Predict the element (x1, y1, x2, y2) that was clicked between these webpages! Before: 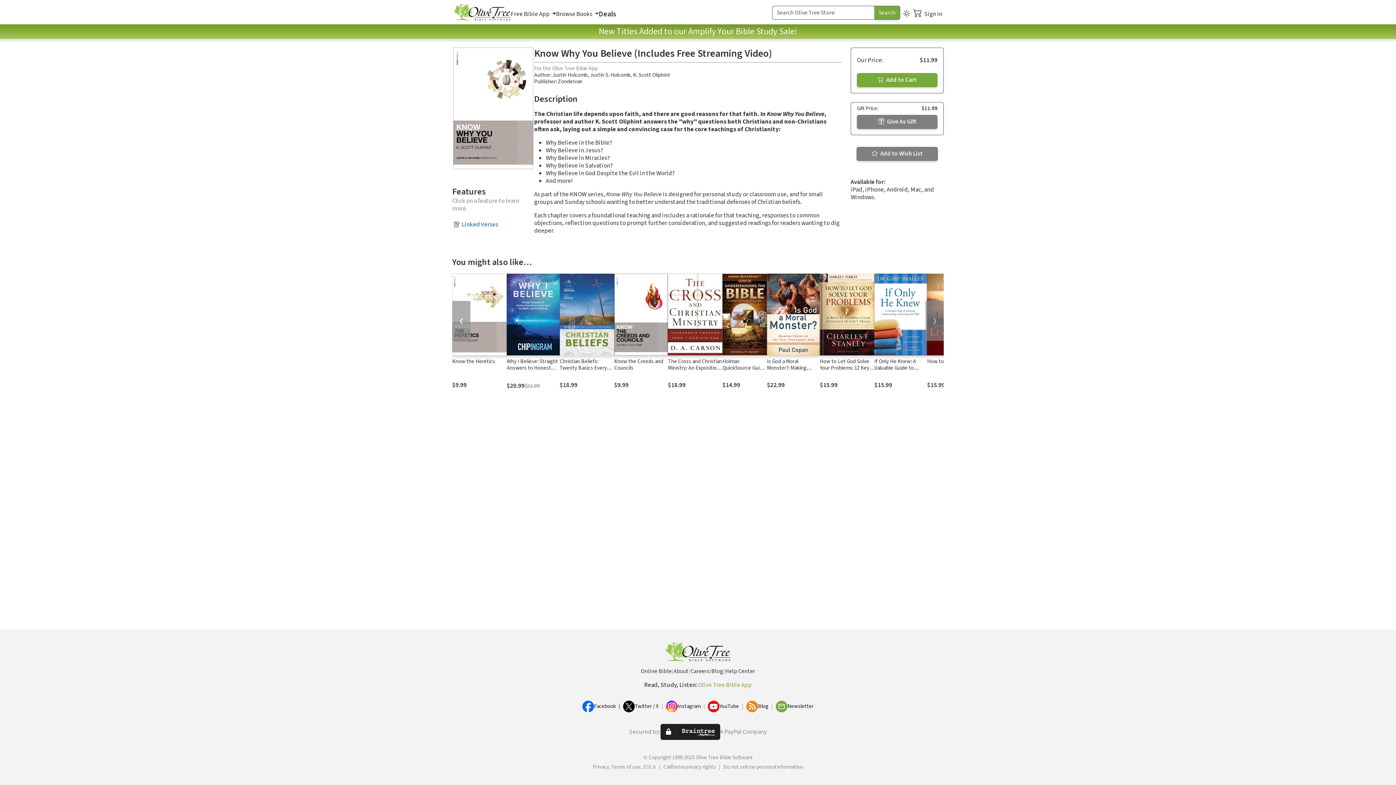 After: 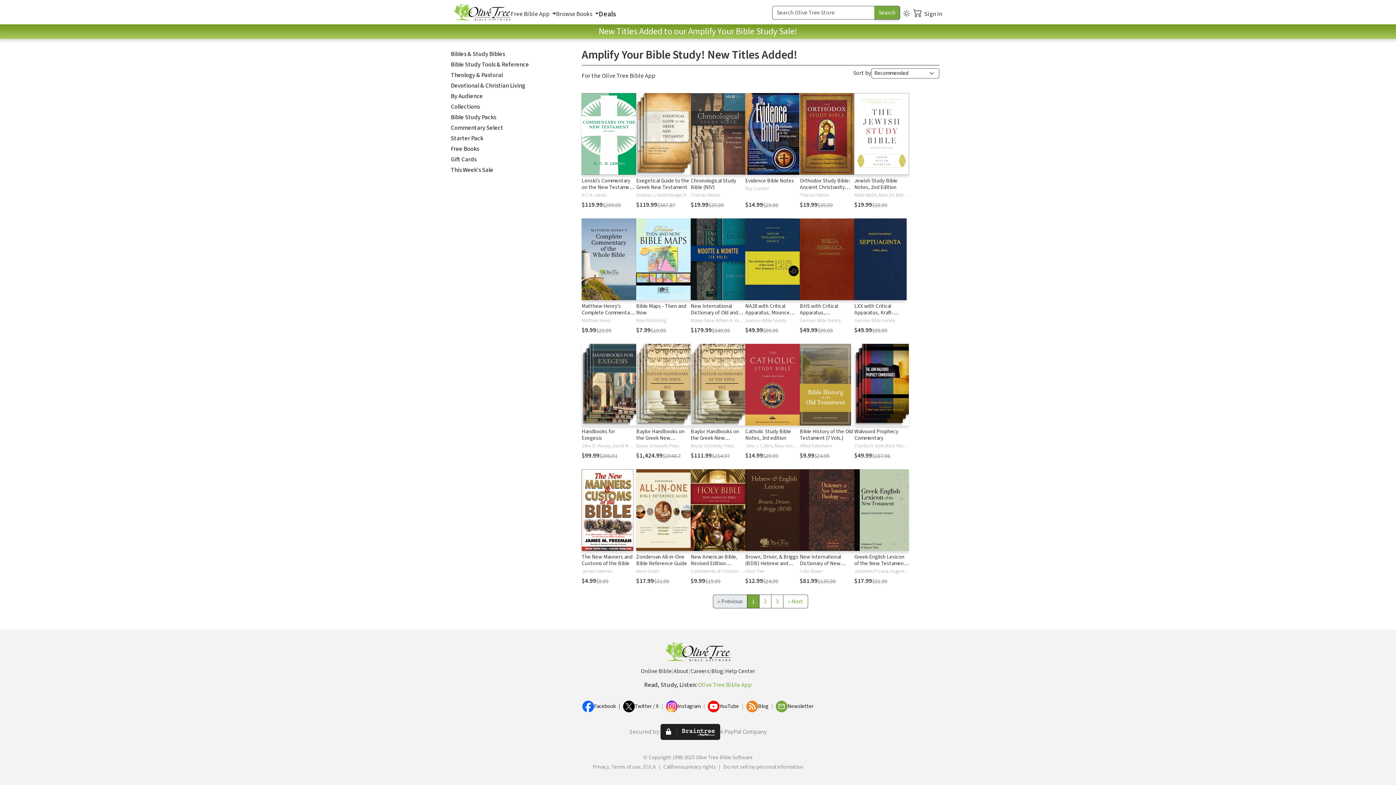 Action: bbox: (598, 8, 616, 18) label: Deals